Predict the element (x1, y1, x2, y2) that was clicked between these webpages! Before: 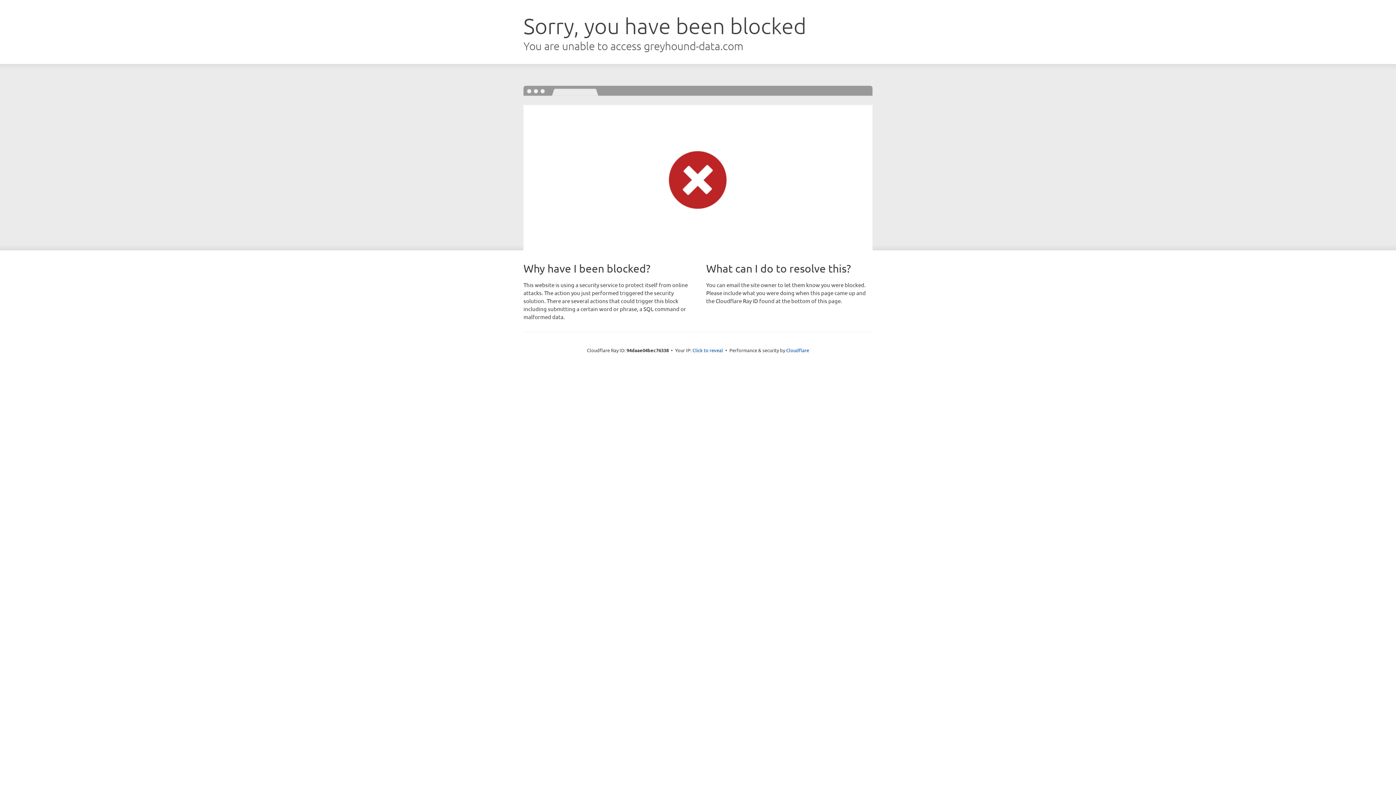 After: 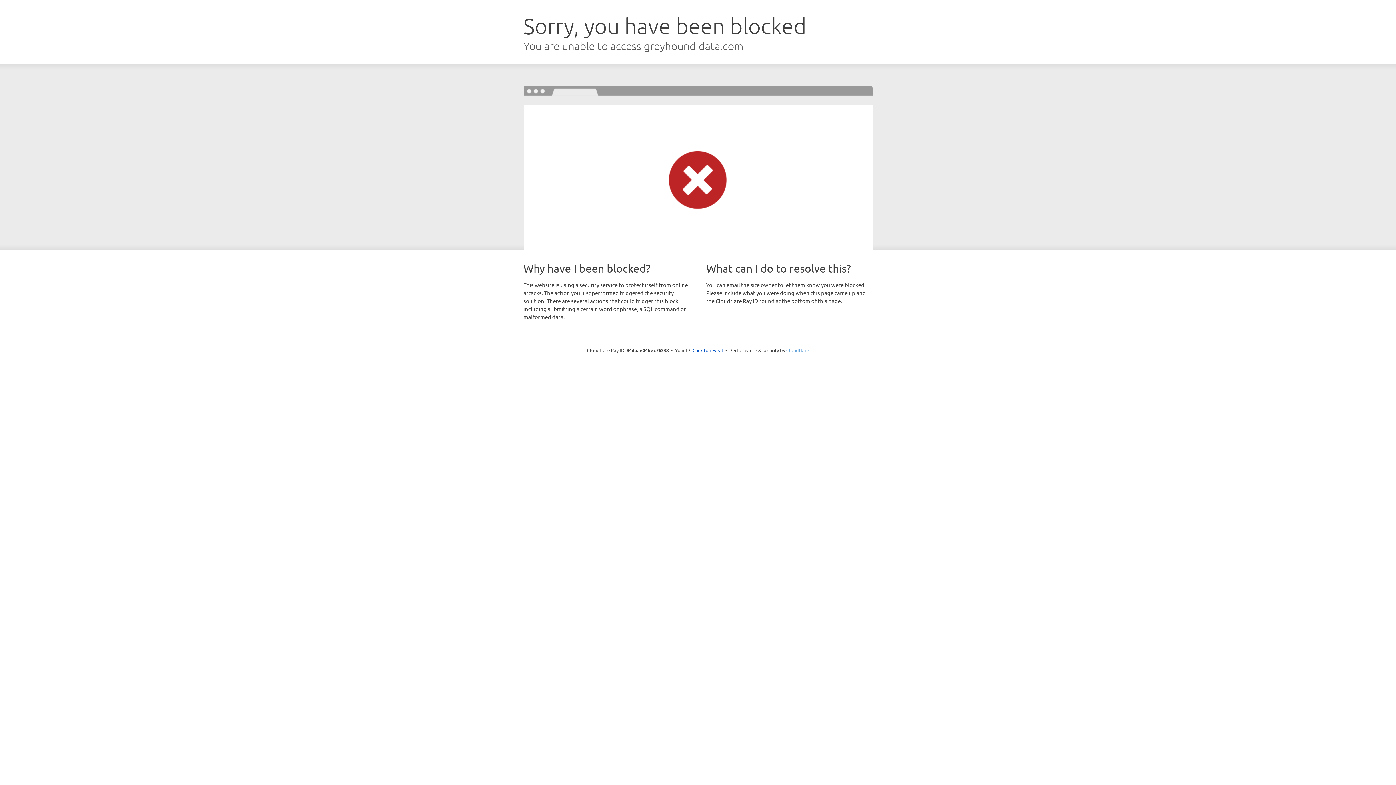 Action: label: Cloudflare bbox: (786, 347, 809, 353)